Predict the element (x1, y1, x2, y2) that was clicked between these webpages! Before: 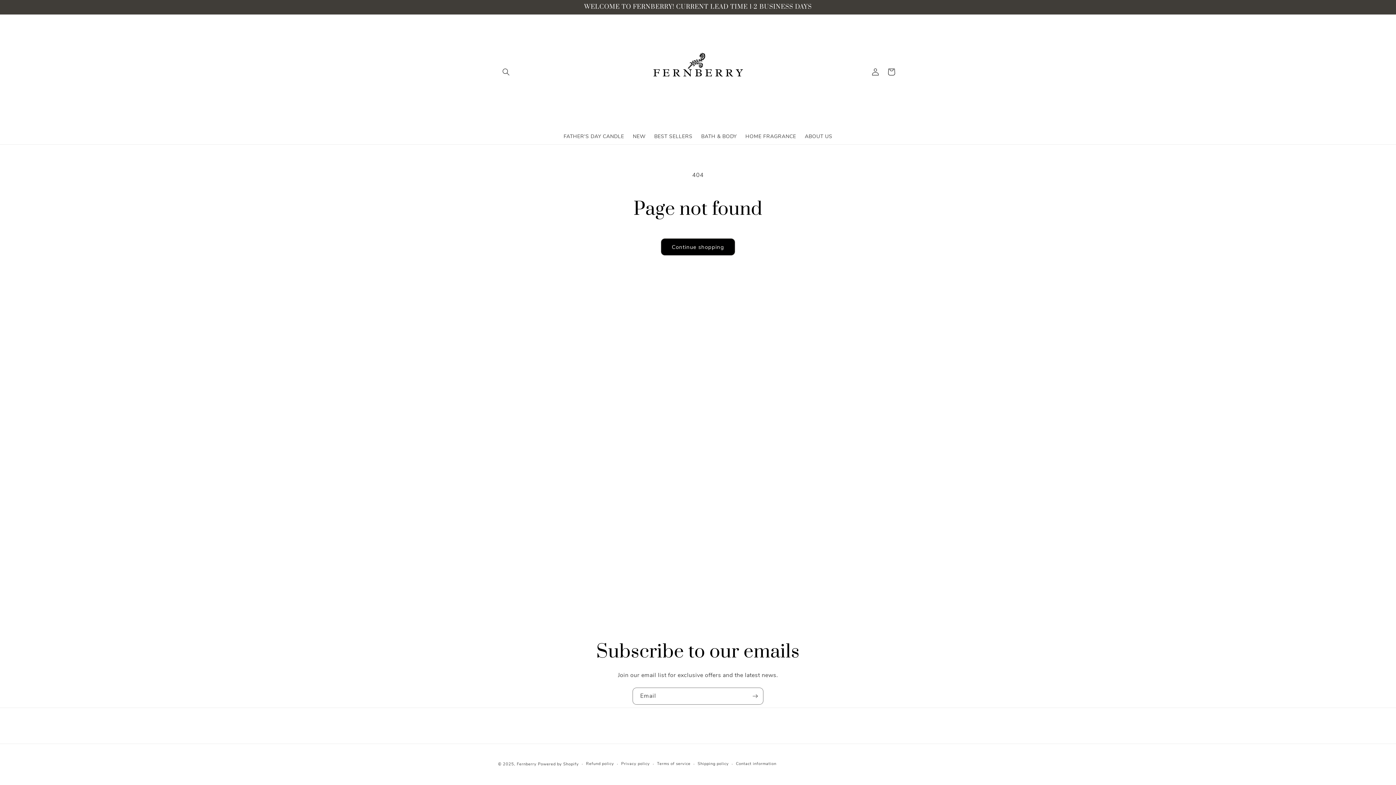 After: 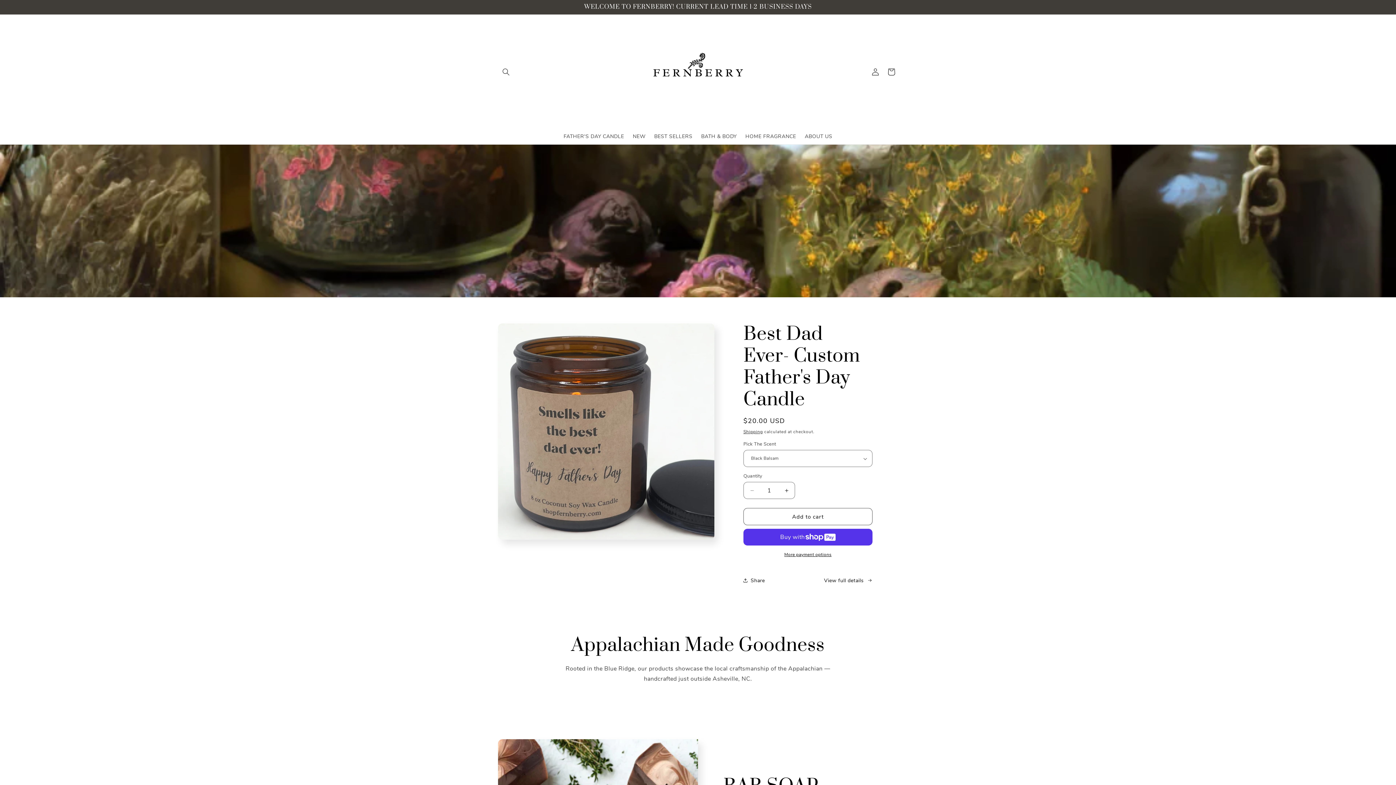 Action: bbox: (640, 14, 755, 129)